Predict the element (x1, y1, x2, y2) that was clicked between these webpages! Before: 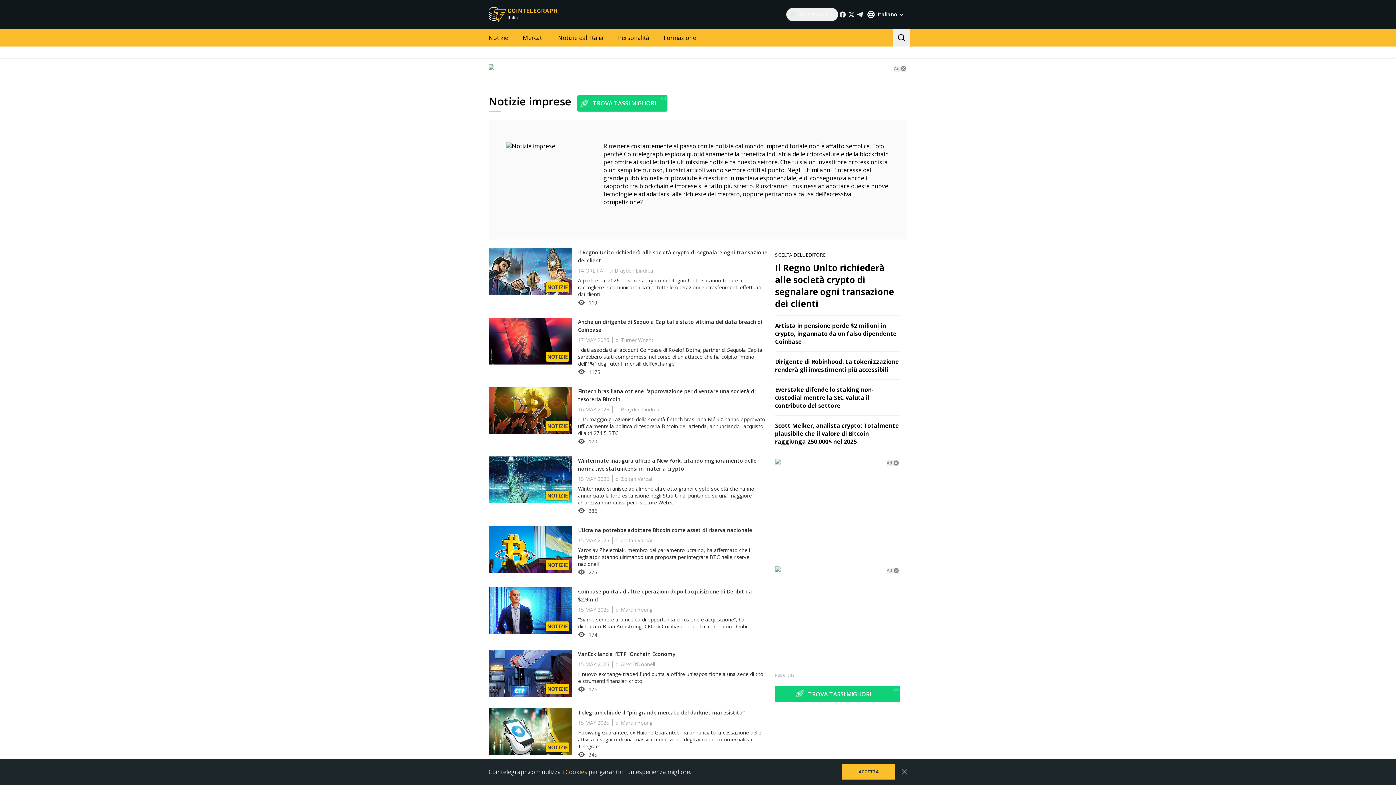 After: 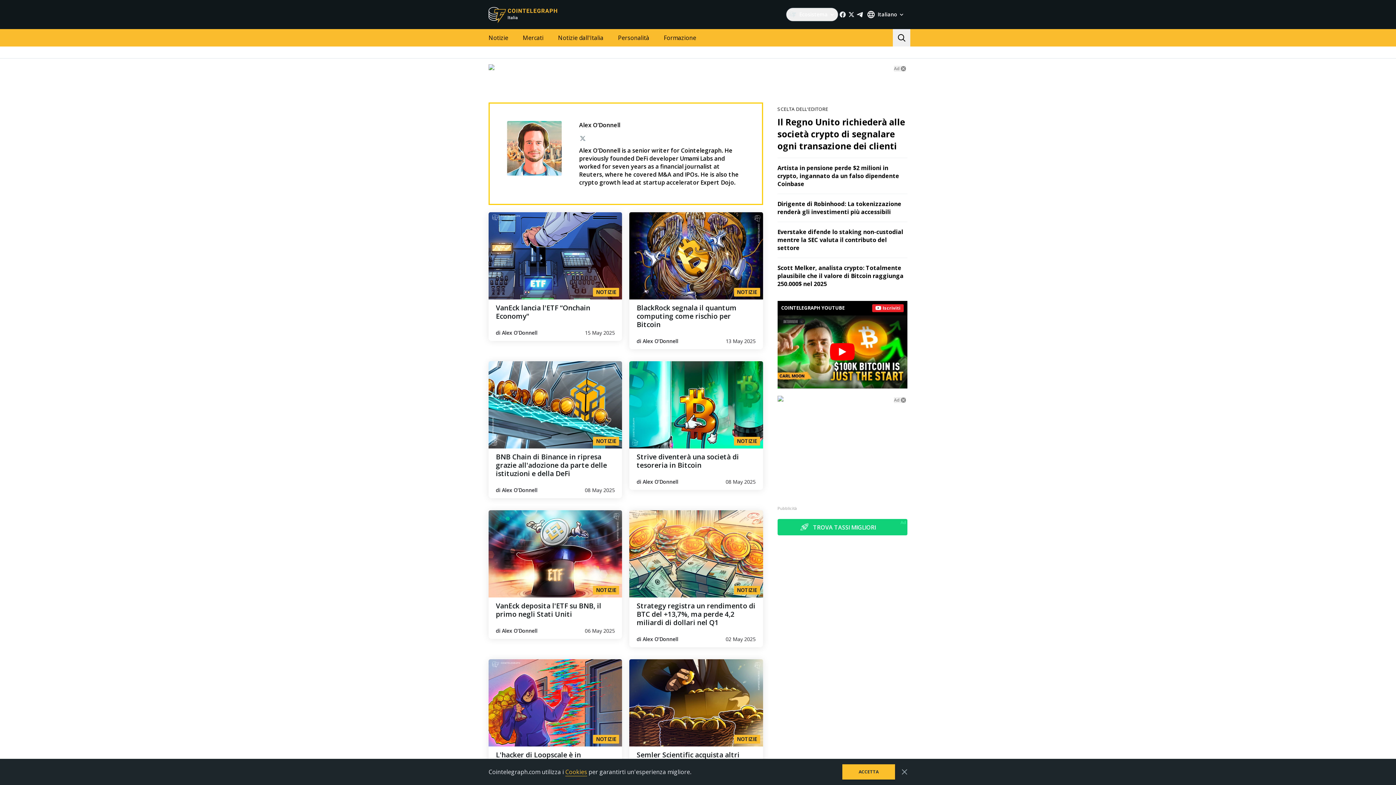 Action: bbox: (621, 660, 655, 667) label: Alex O’Donnell